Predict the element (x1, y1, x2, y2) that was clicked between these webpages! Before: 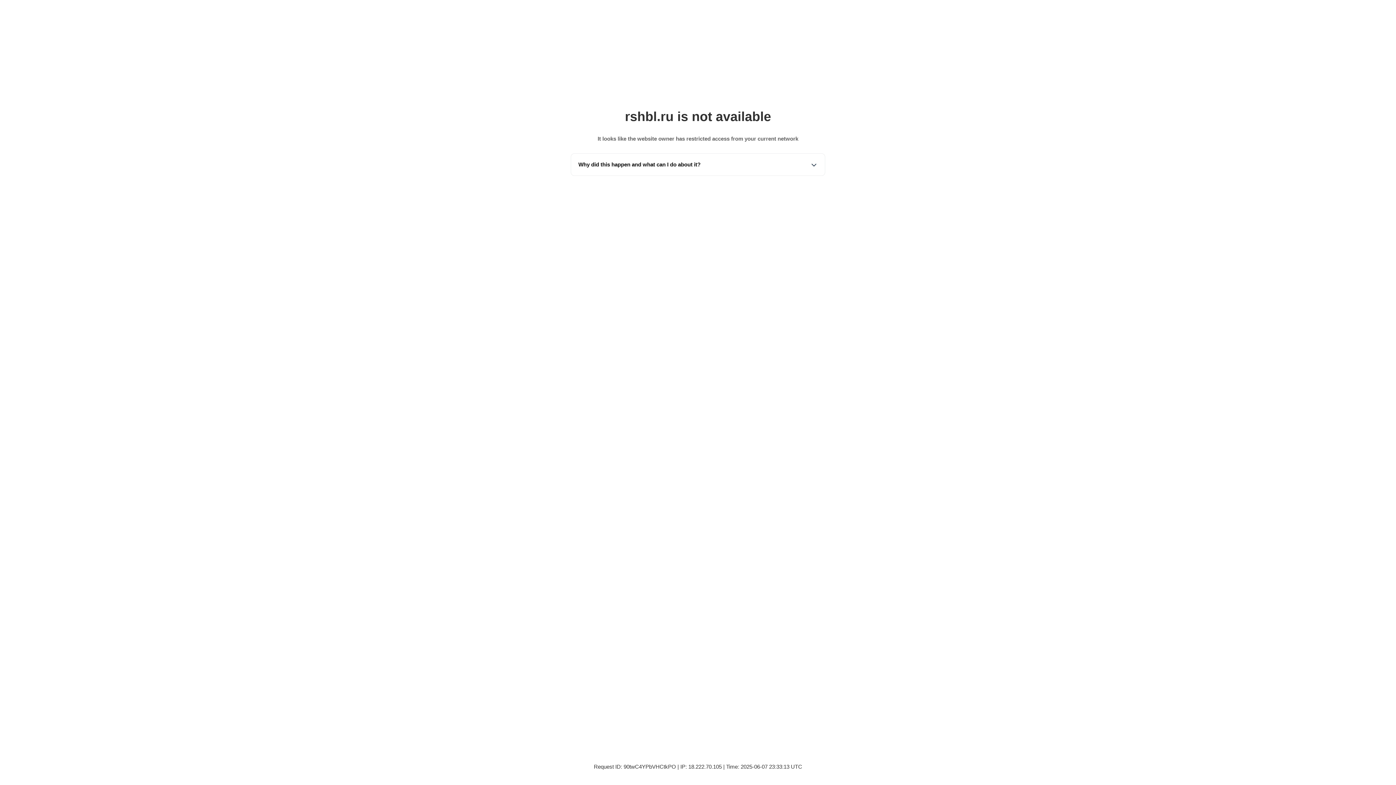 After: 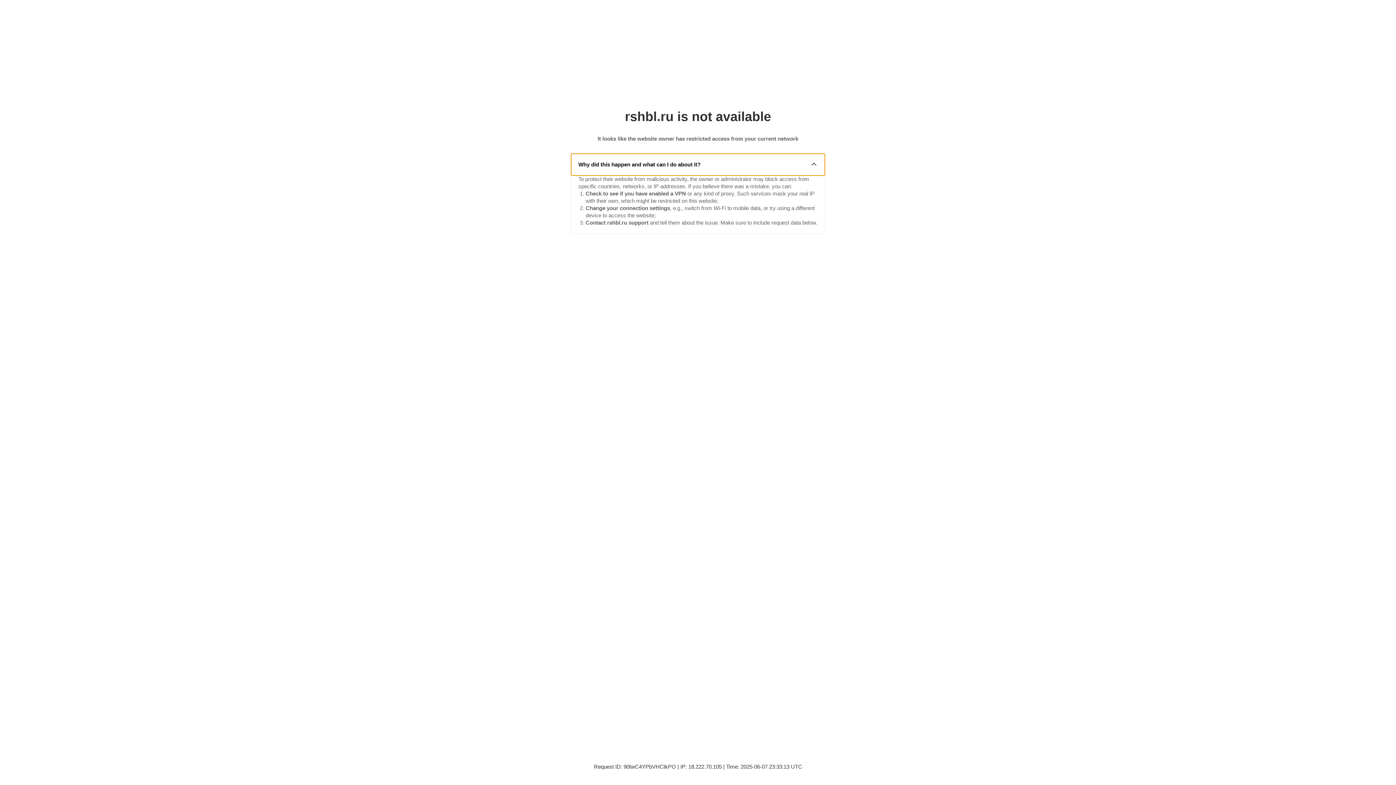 Action: label: Why did this happen and what can I do about it? bbox: (571, 153, 825, 175)